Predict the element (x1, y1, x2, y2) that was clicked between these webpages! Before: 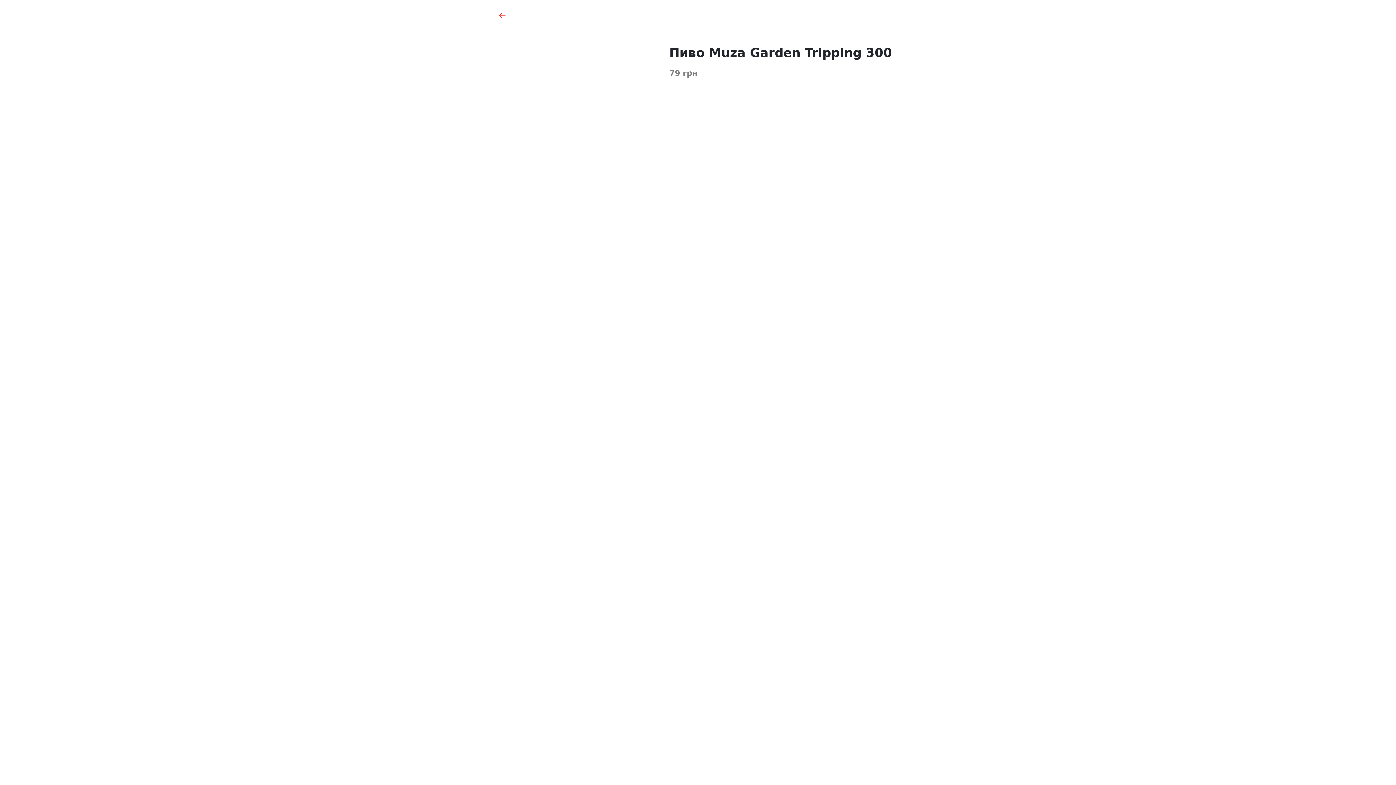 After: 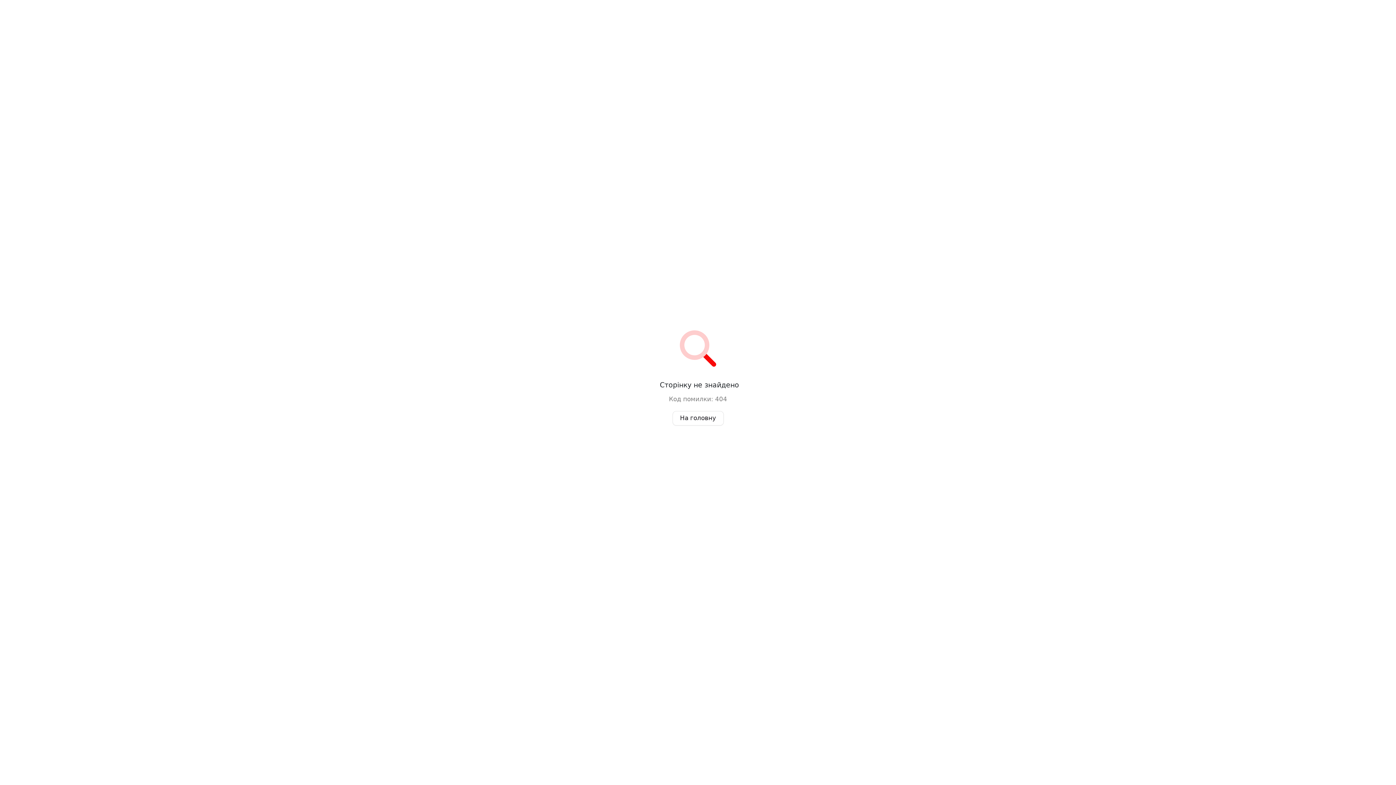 Action: bbox: (493, 5, 511, 23)